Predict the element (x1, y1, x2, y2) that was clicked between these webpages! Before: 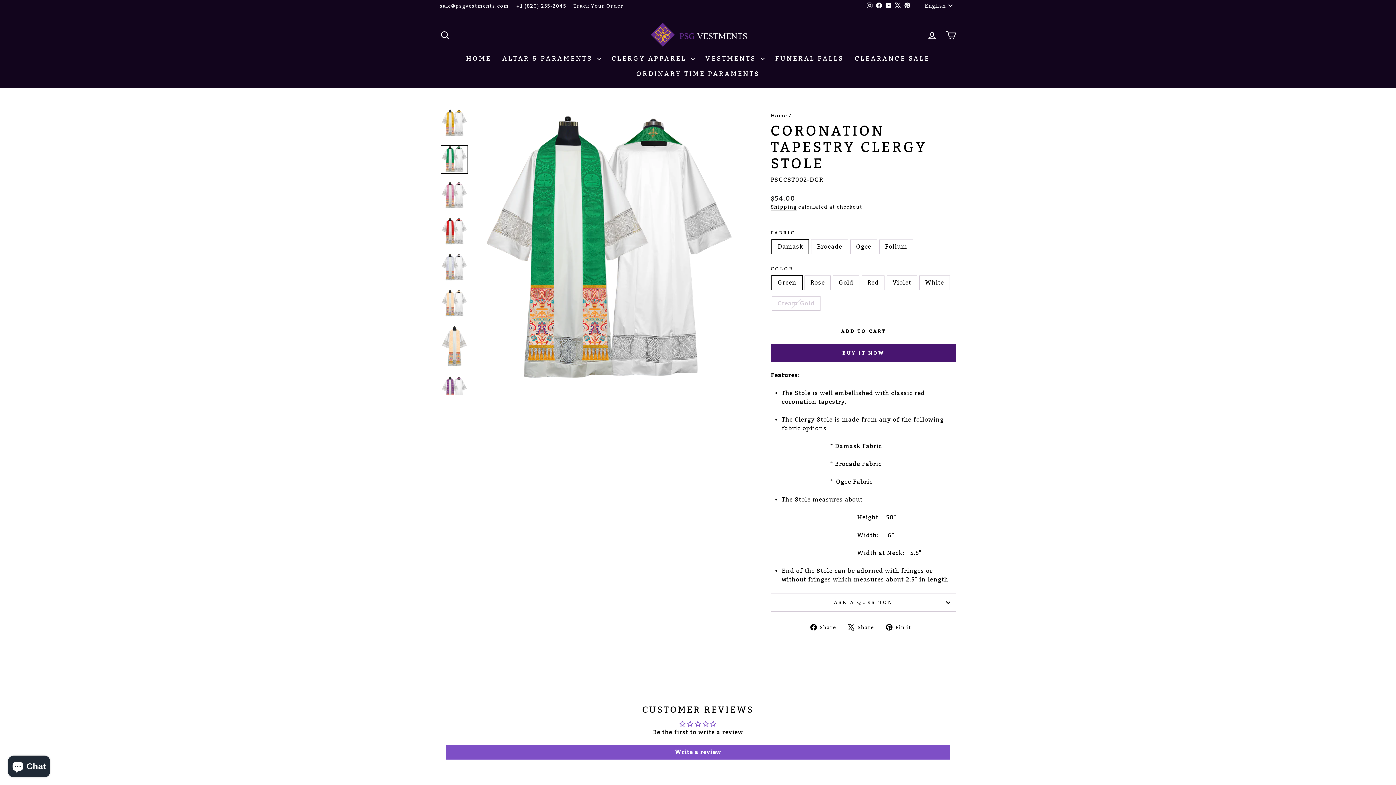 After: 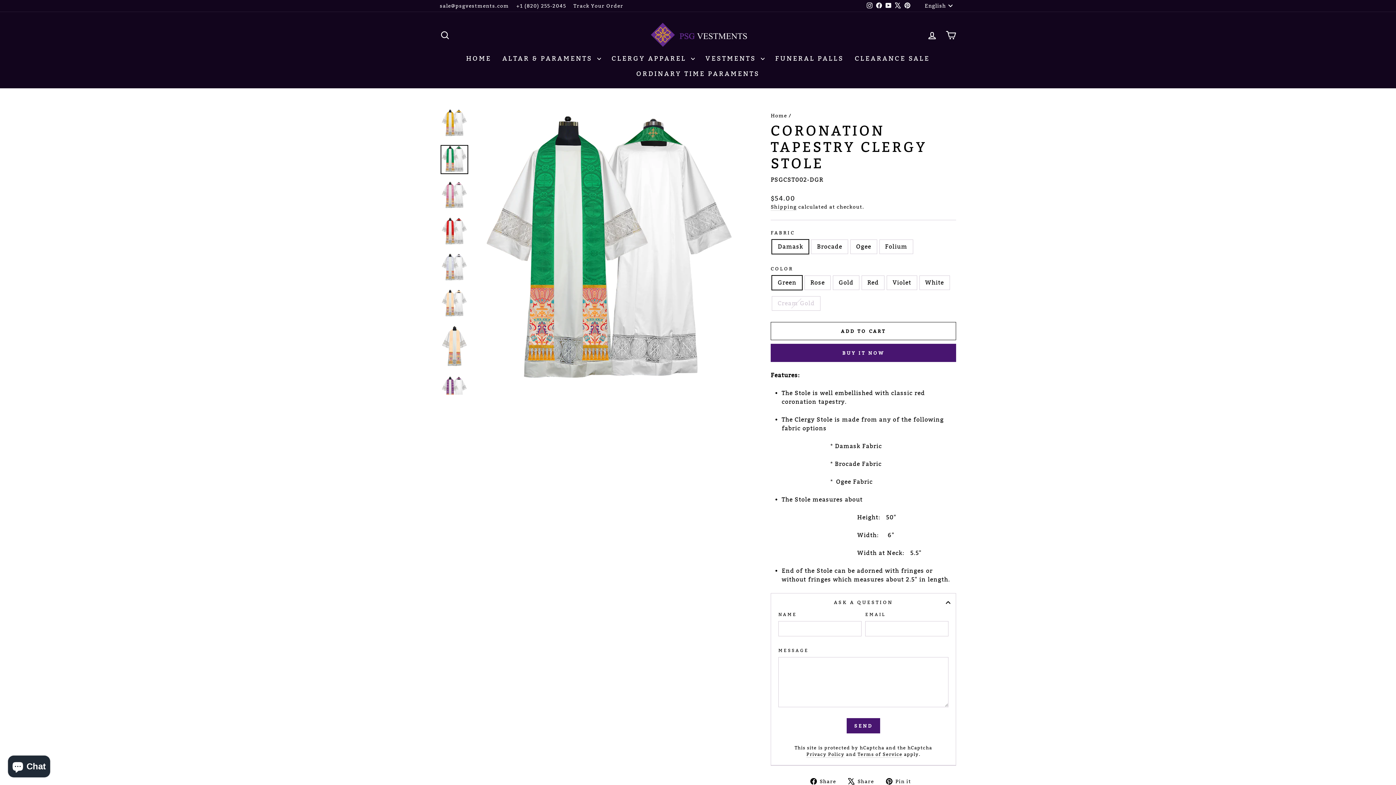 Action: bbox: (770, 593, 956, 611) label: ASK A QUESTION